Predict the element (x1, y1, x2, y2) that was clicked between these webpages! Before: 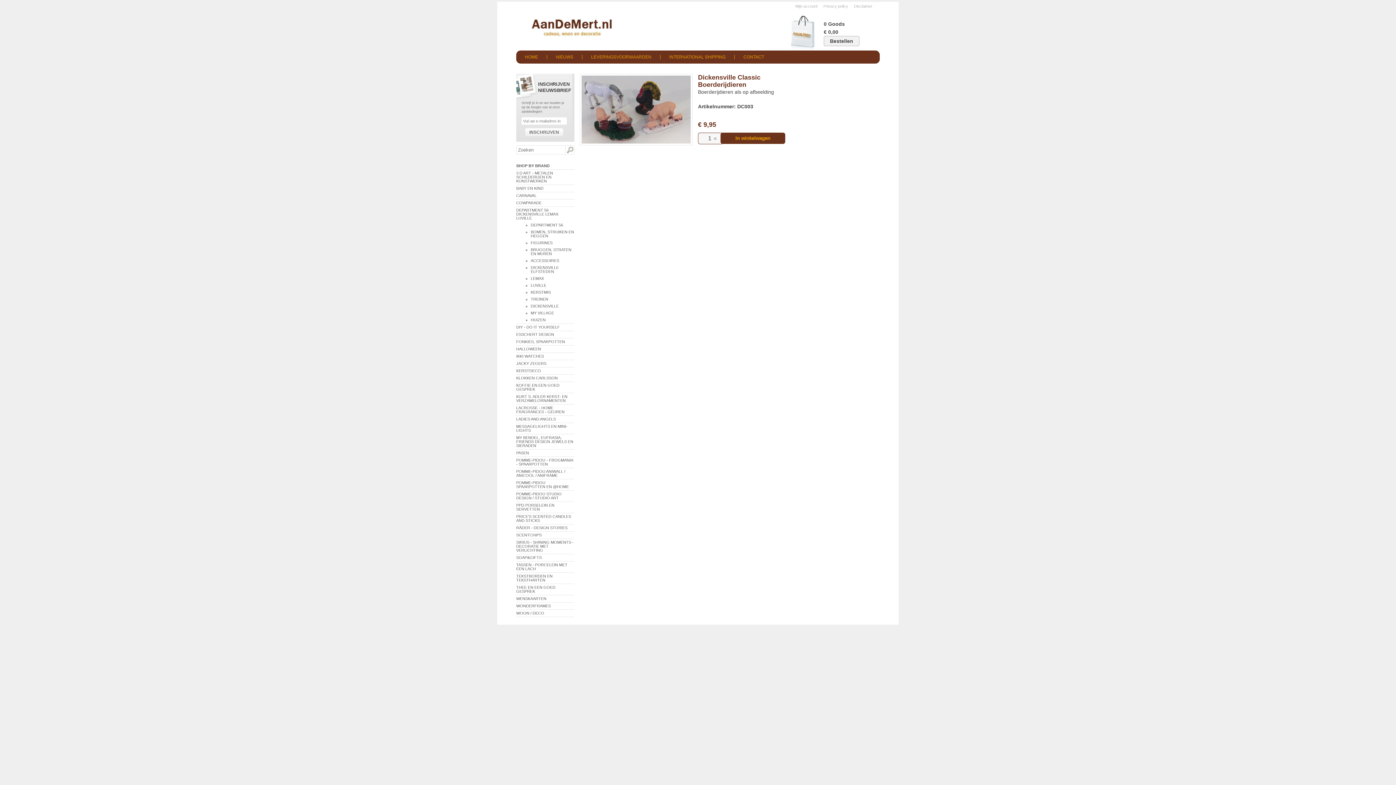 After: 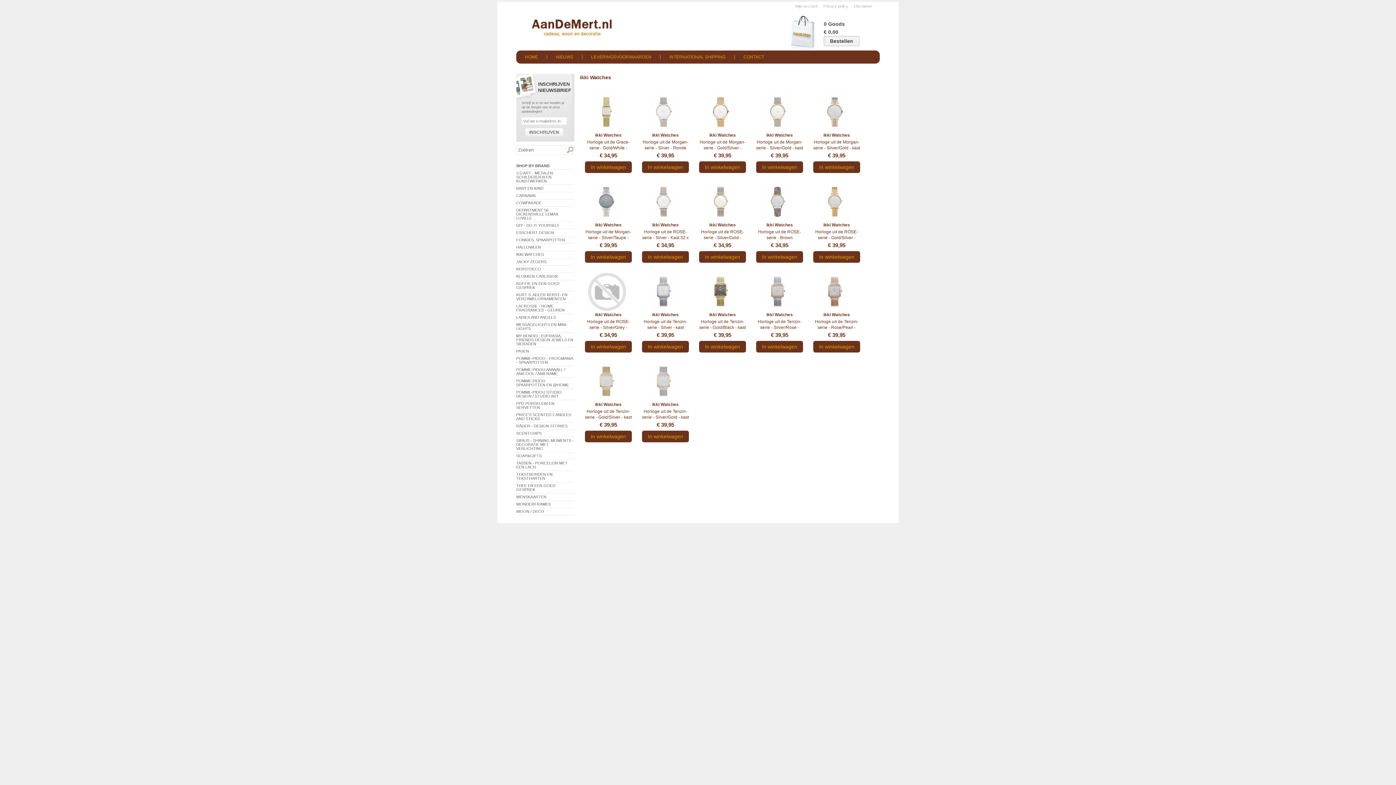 Action: bbox: (516, 353, 574, 360) label: IKKI WATCHES